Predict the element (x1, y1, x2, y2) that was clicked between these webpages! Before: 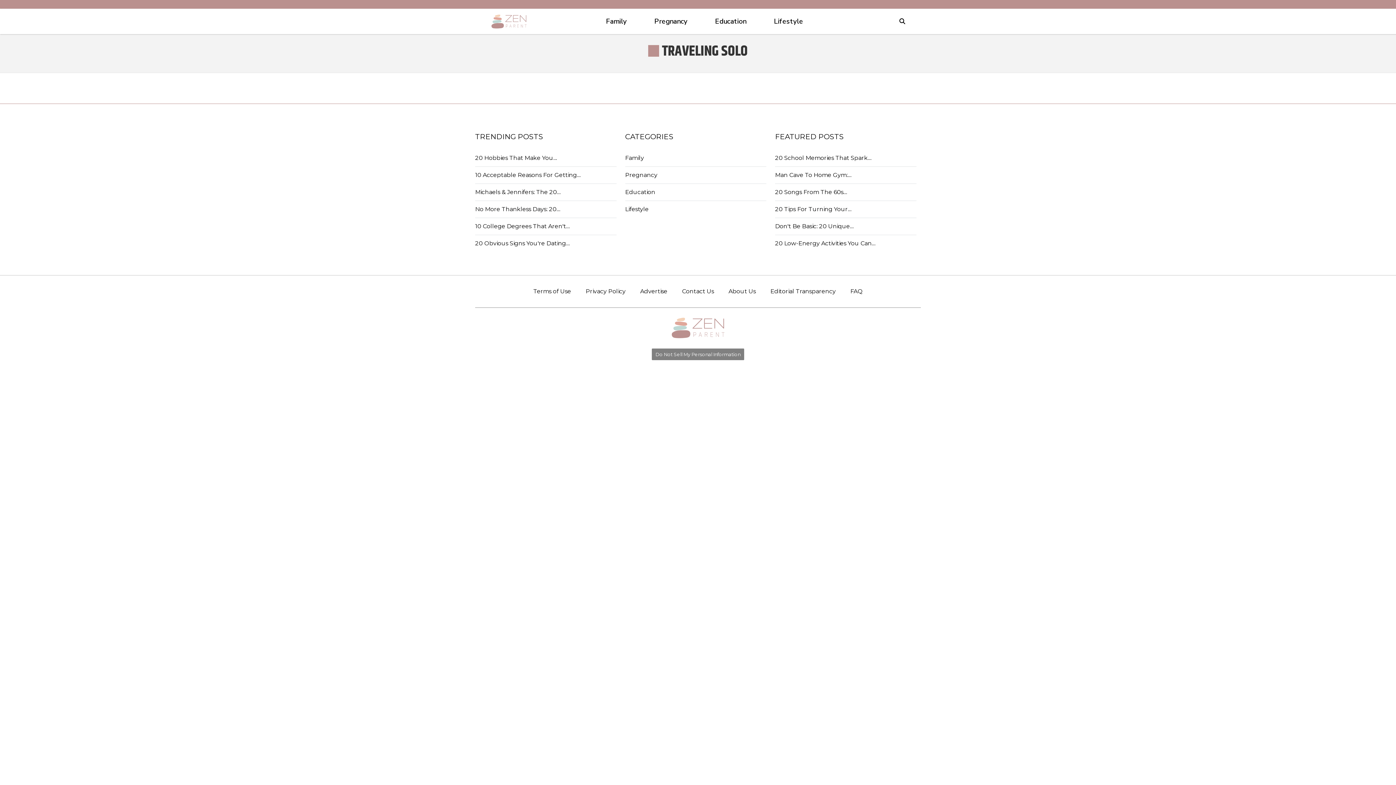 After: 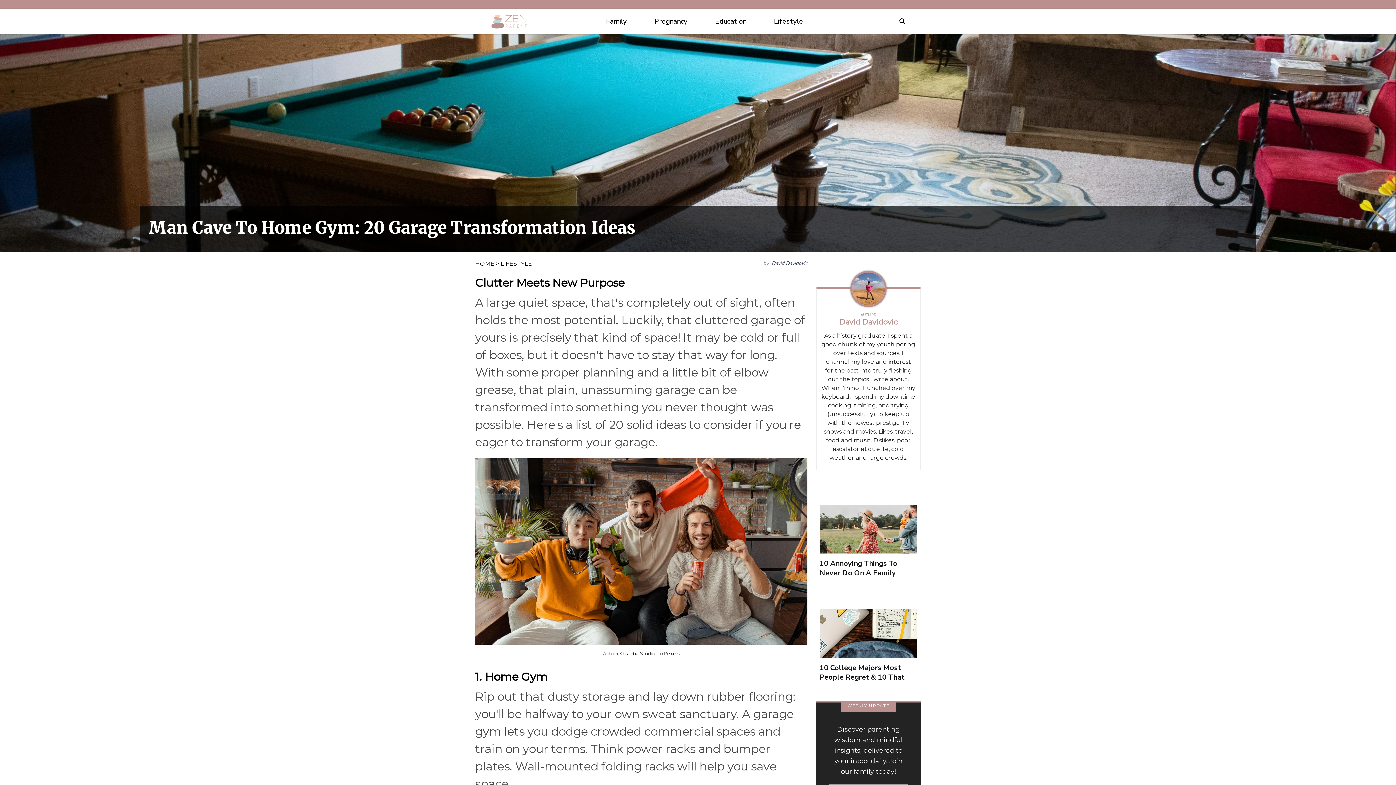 Action: label: Man Cave To Home Gym:… bbox: (775, 171, 852, 178)